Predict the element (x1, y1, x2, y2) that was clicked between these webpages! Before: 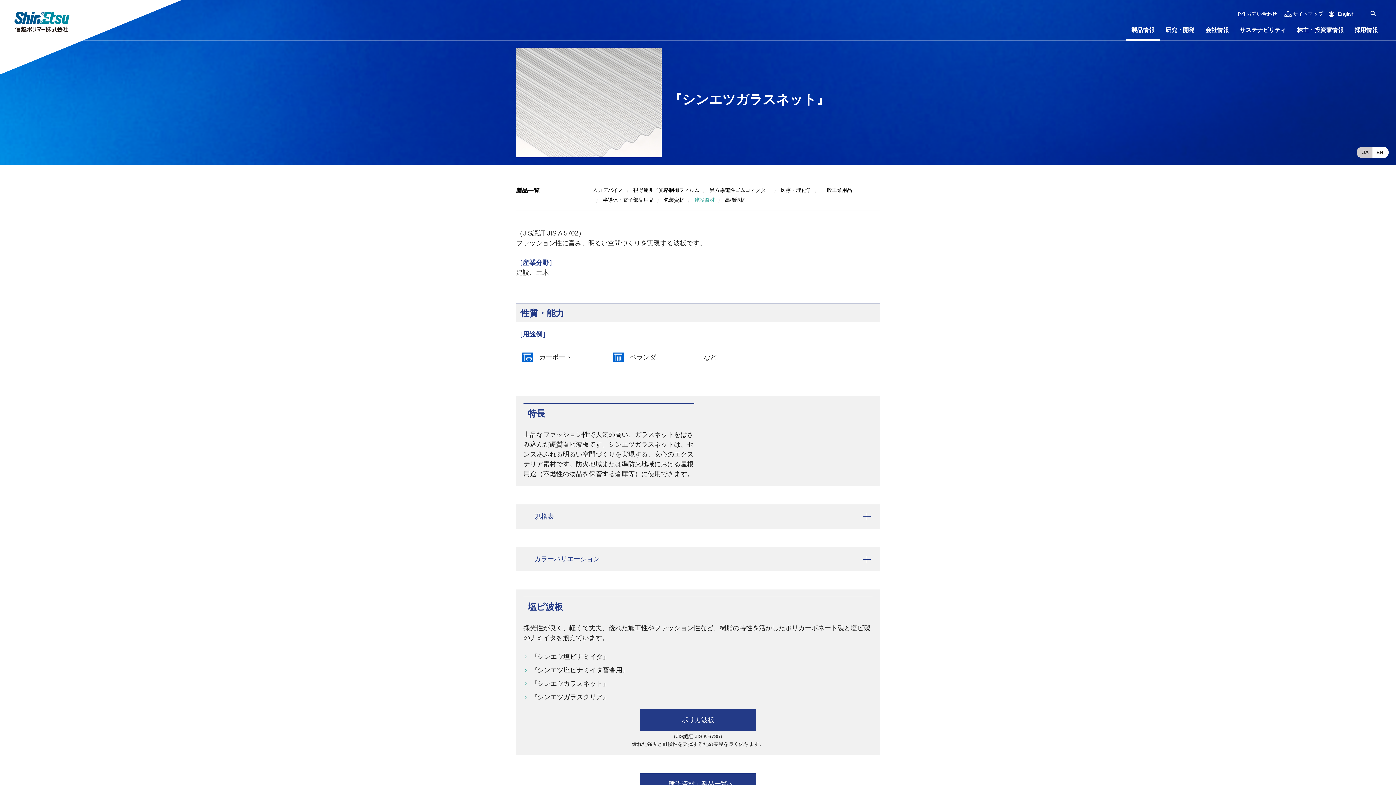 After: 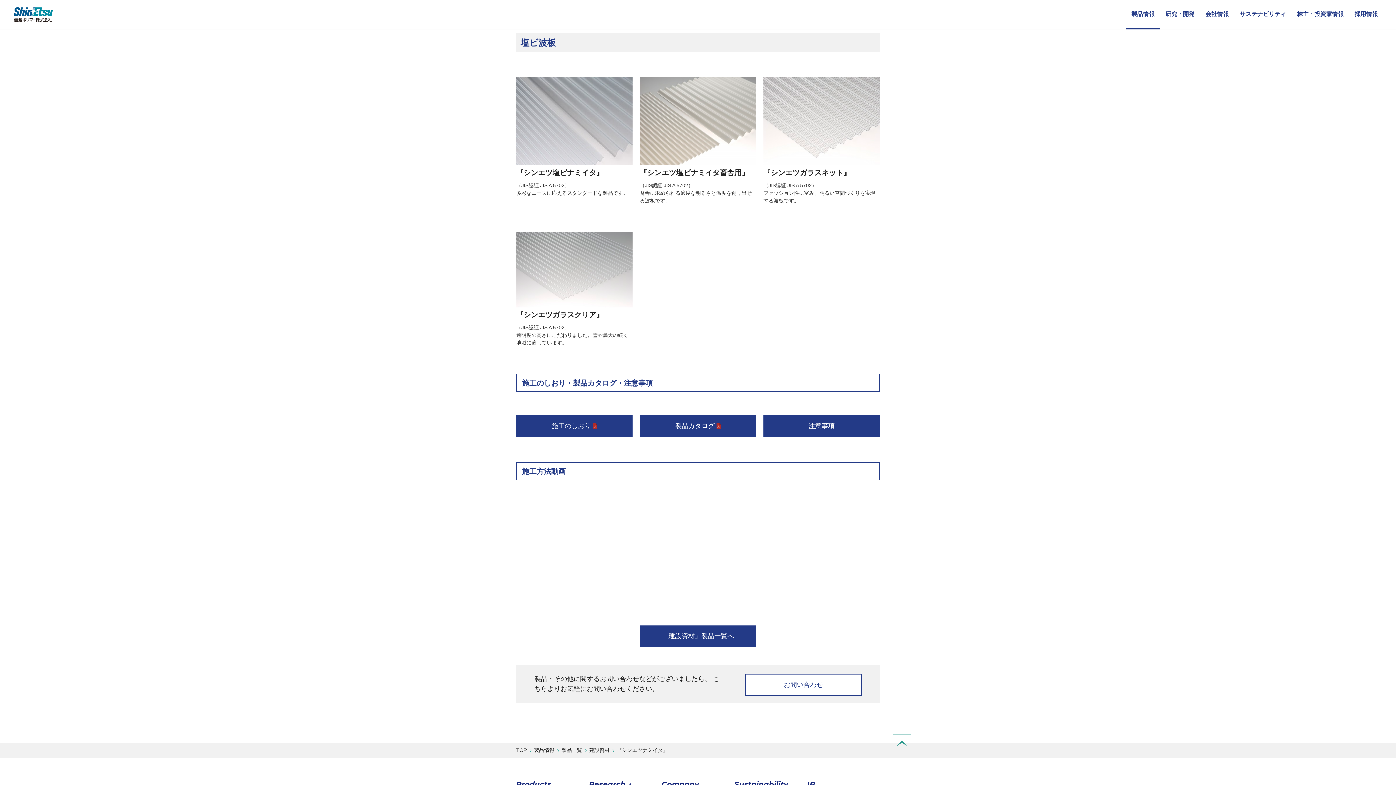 Action: bbox: (523, 597, 872, 616) label: 塩ビ波板